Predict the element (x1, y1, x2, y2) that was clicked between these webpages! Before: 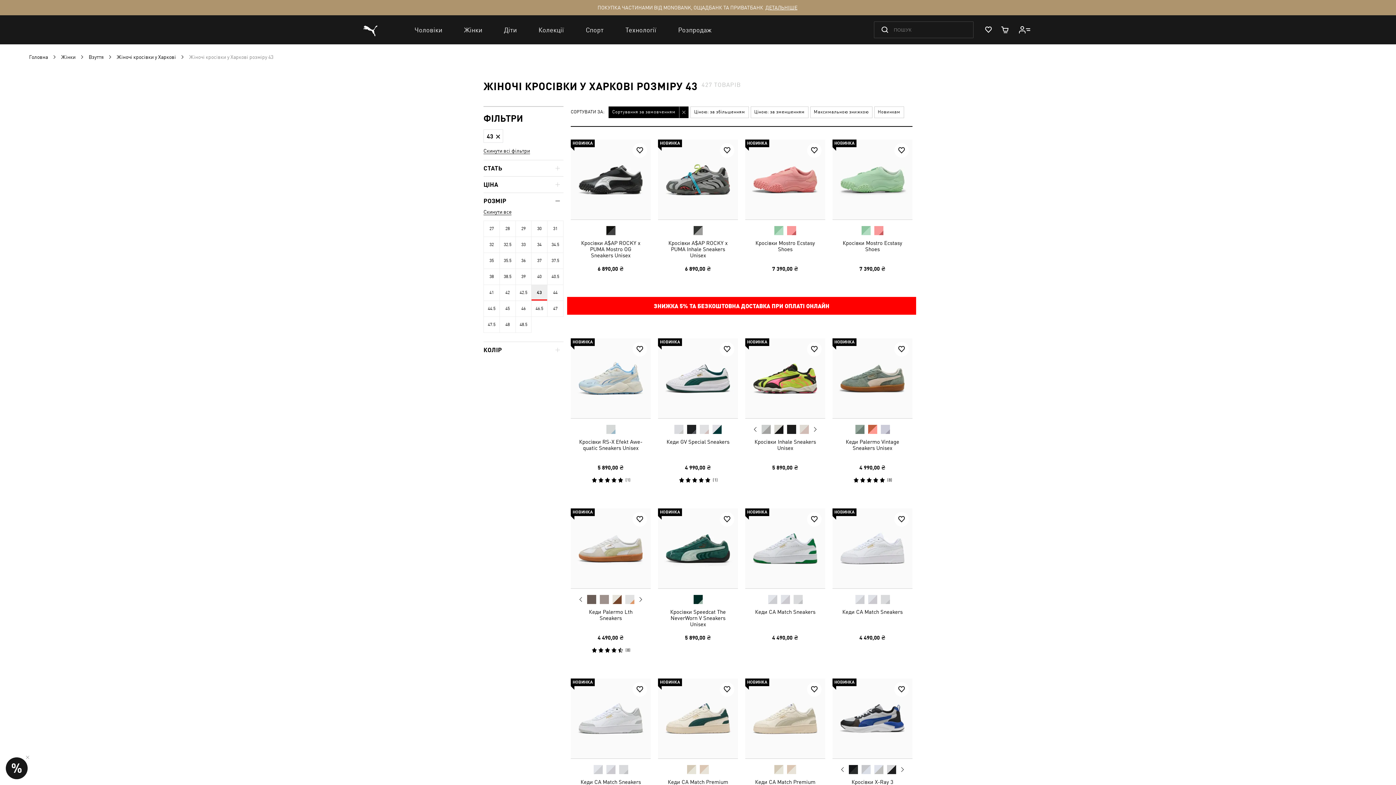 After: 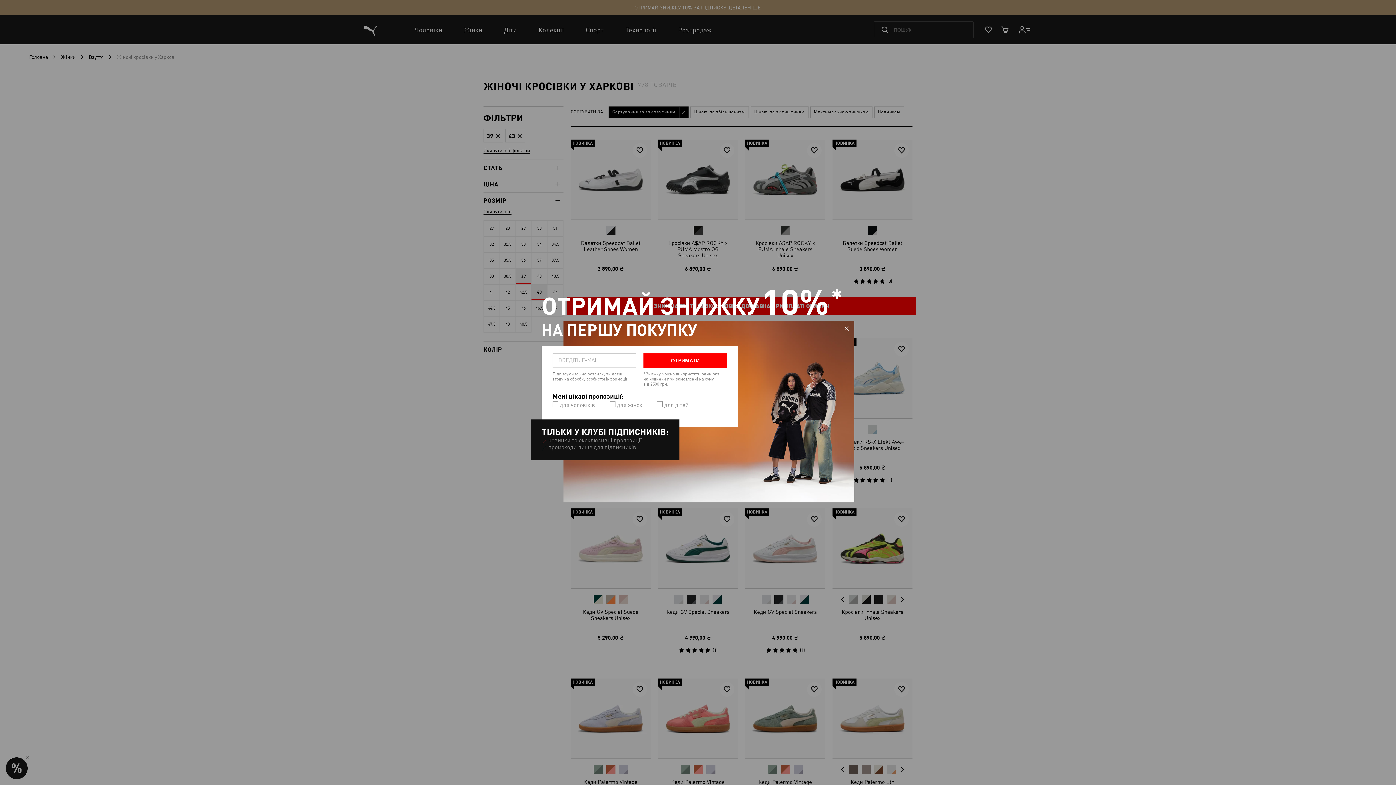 Action: label: 39 bbox: (515, 268, 531, 284)